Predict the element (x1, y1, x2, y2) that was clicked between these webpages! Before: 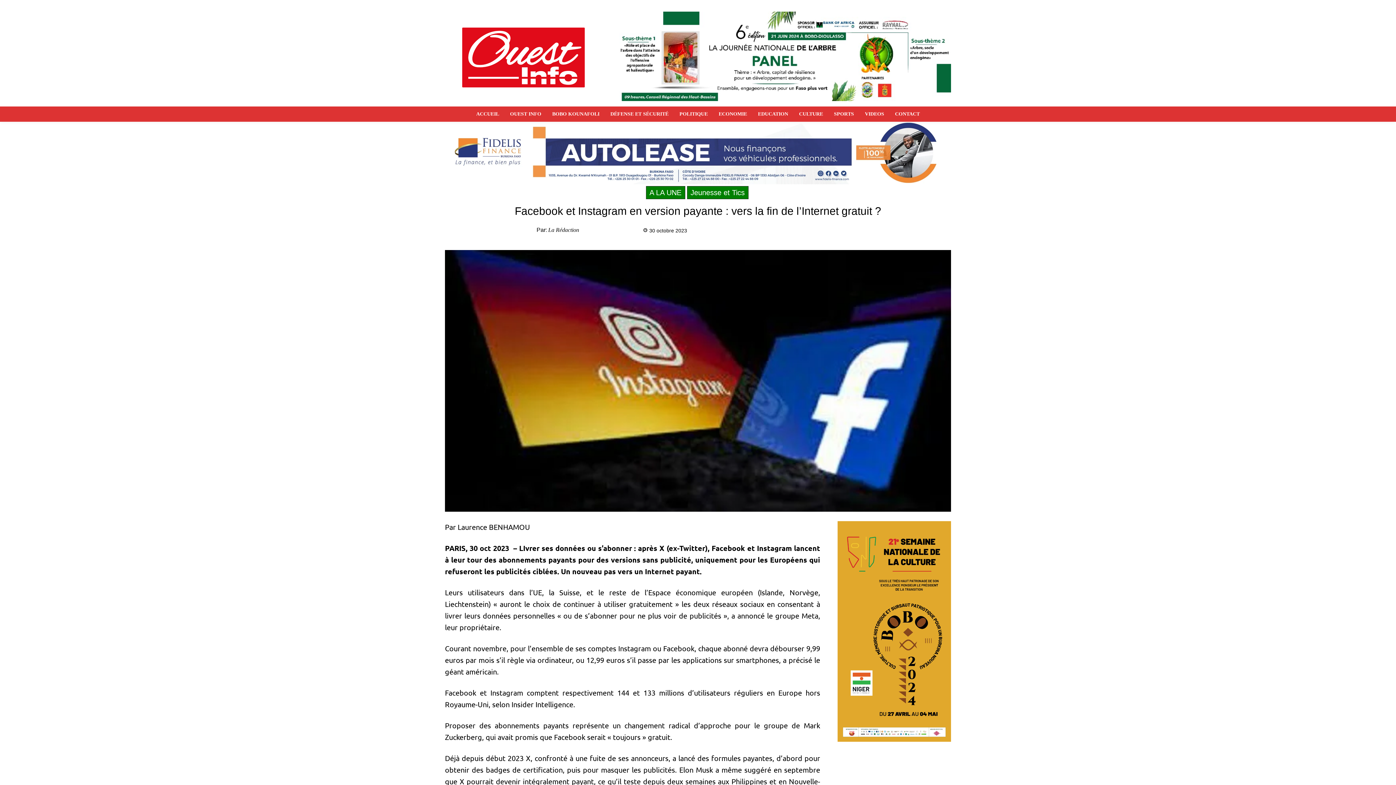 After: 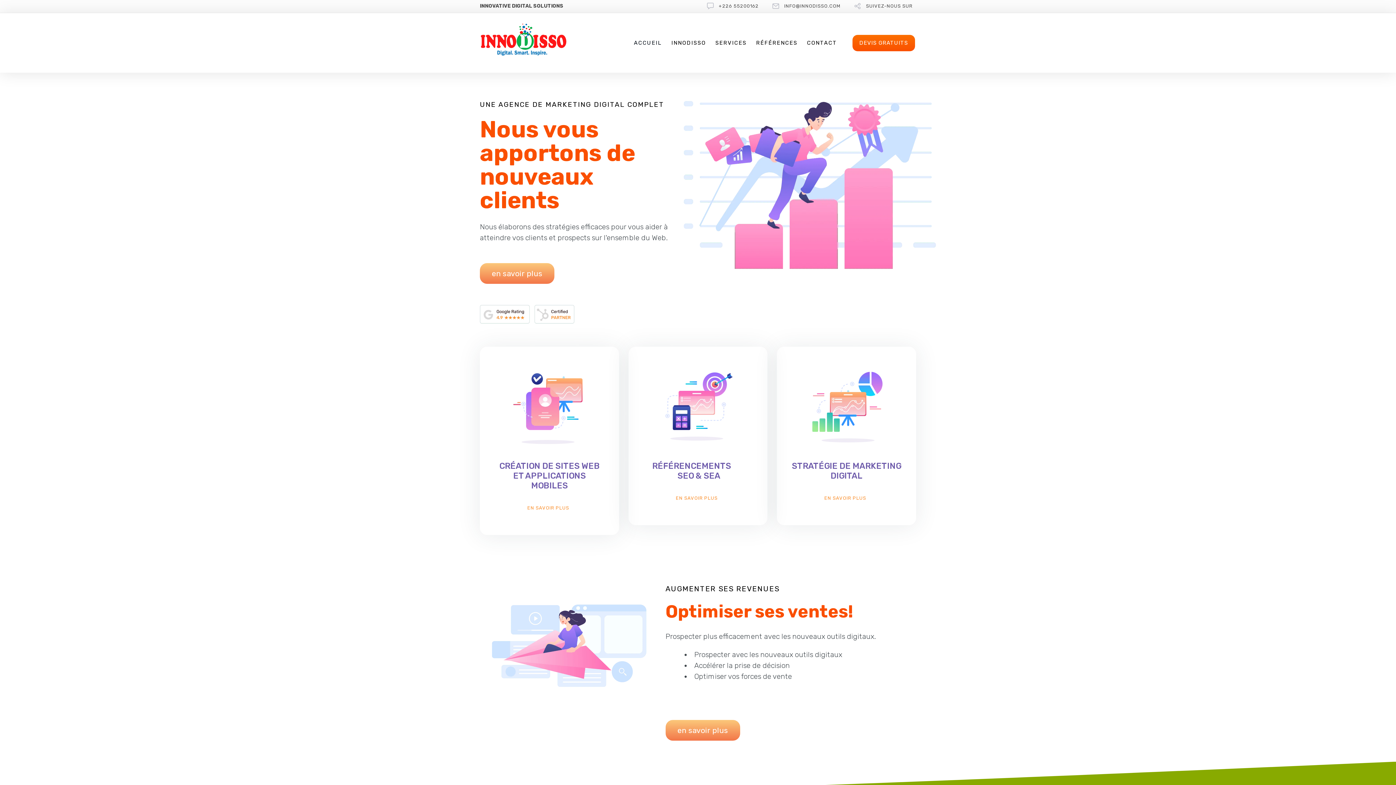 Action: bbox: (837, 521, 951, 742)